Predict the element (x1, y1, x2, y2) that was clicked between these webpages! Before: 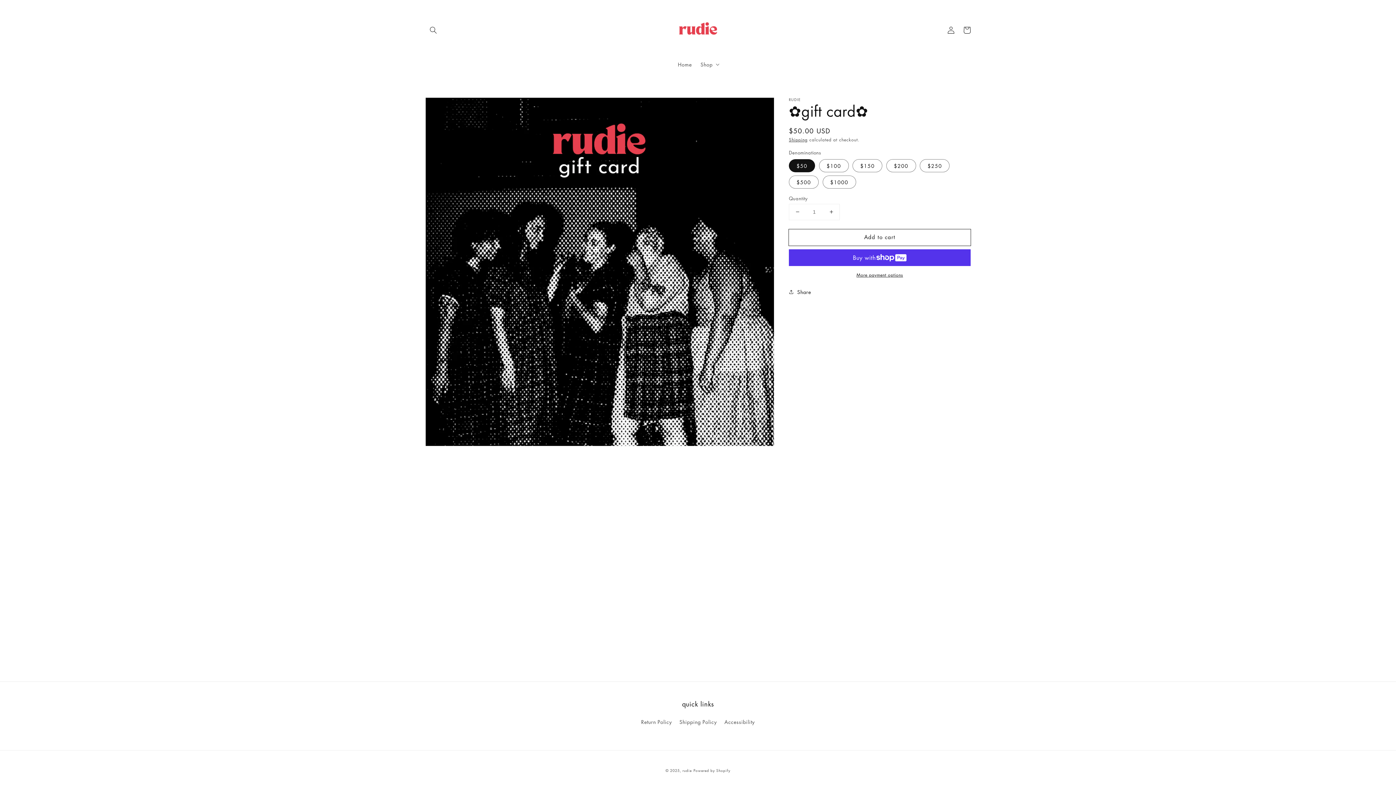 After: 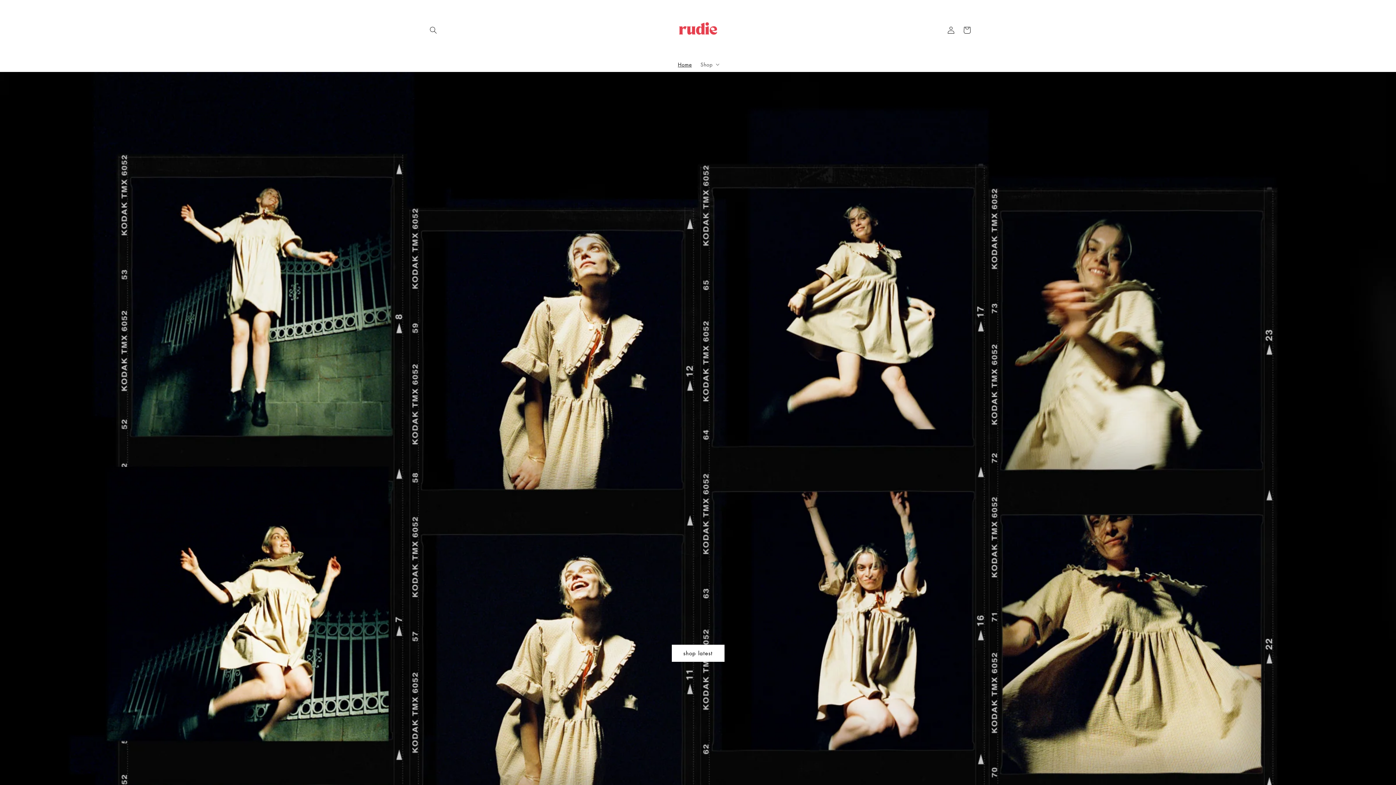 Action: label: Home bbox: (673, 56, 696, 71)